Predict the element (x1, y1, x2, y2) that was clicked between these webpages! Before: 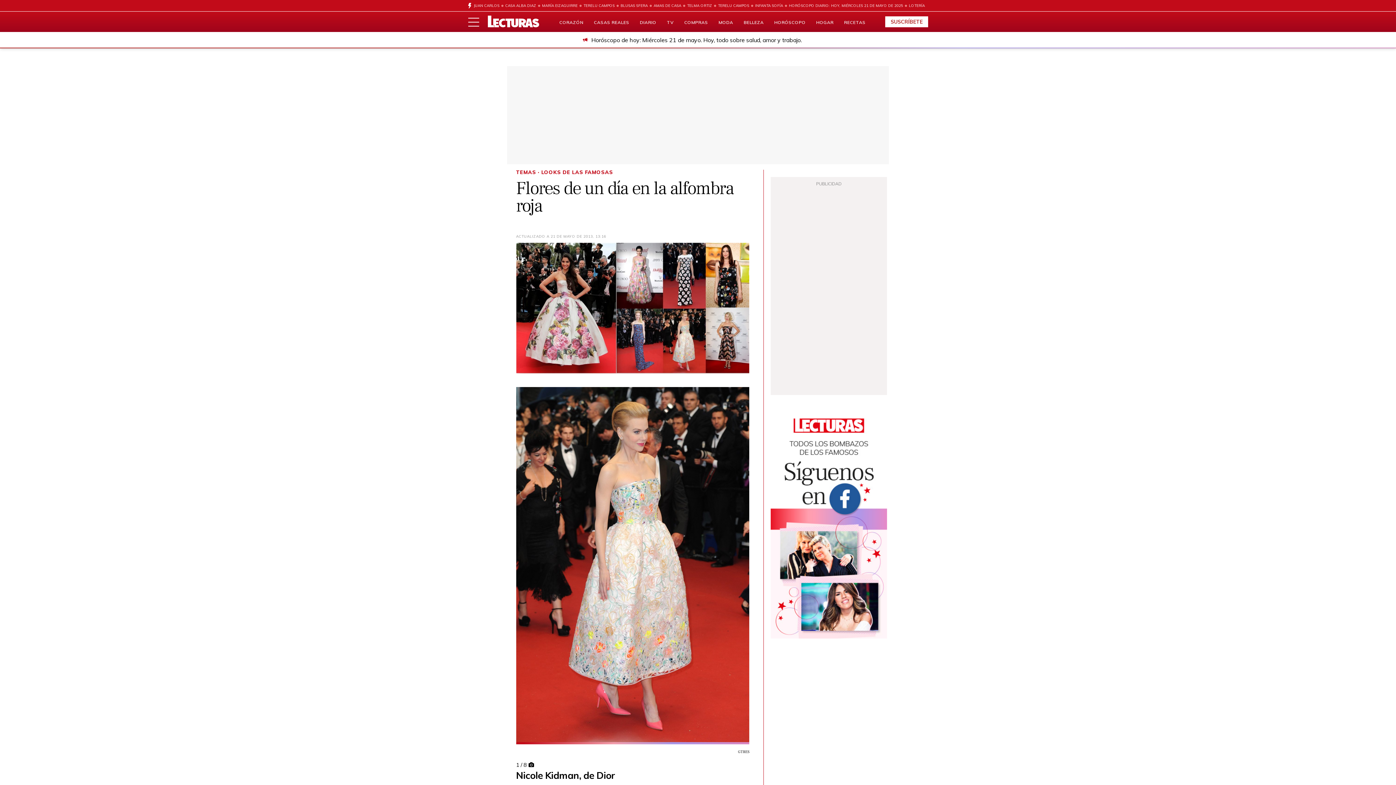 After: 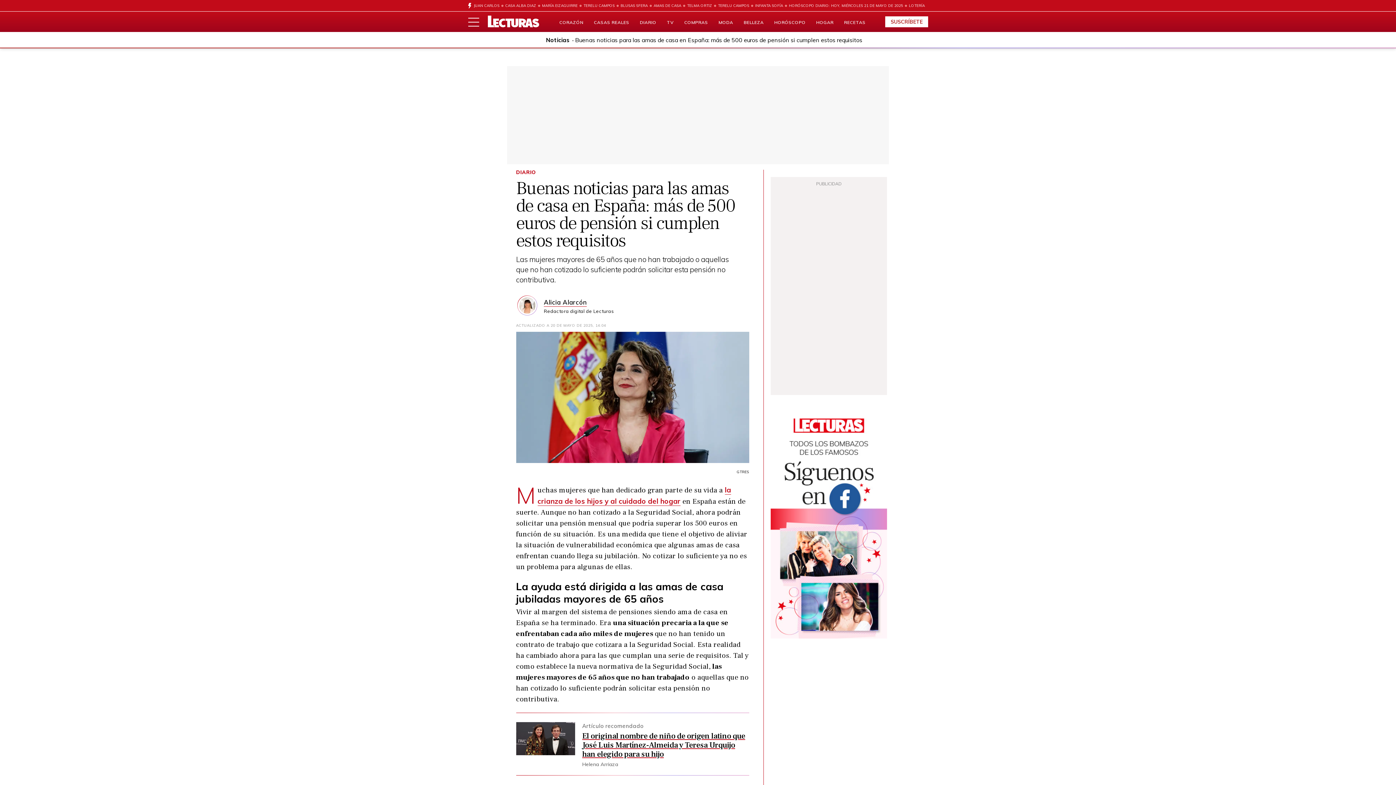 Action: label: AMAS DE CASA bbox: (648, 0, 681, 11)